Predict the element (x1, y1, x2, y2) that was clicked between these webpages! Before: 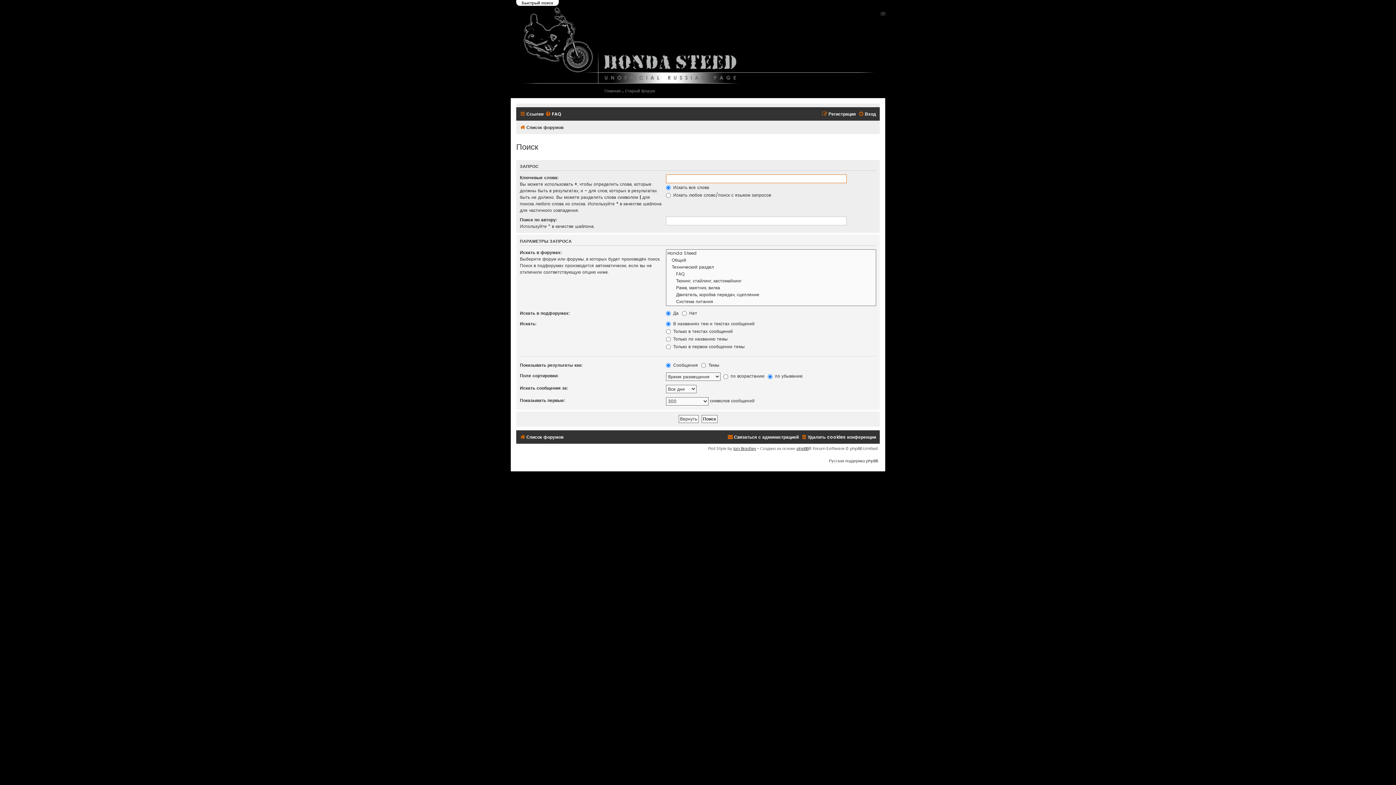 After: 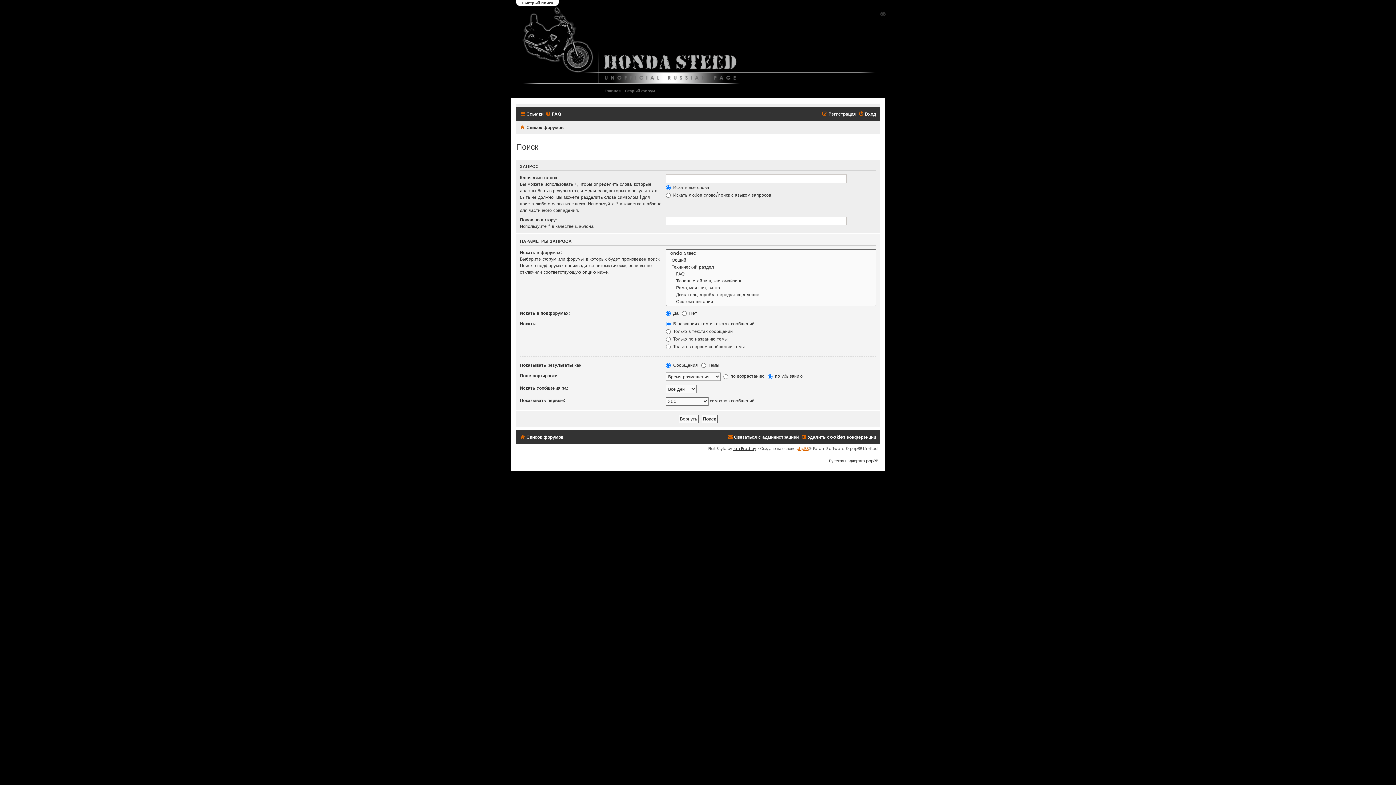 Action: label: phpBB bbox: (796, 445, 808, 451)